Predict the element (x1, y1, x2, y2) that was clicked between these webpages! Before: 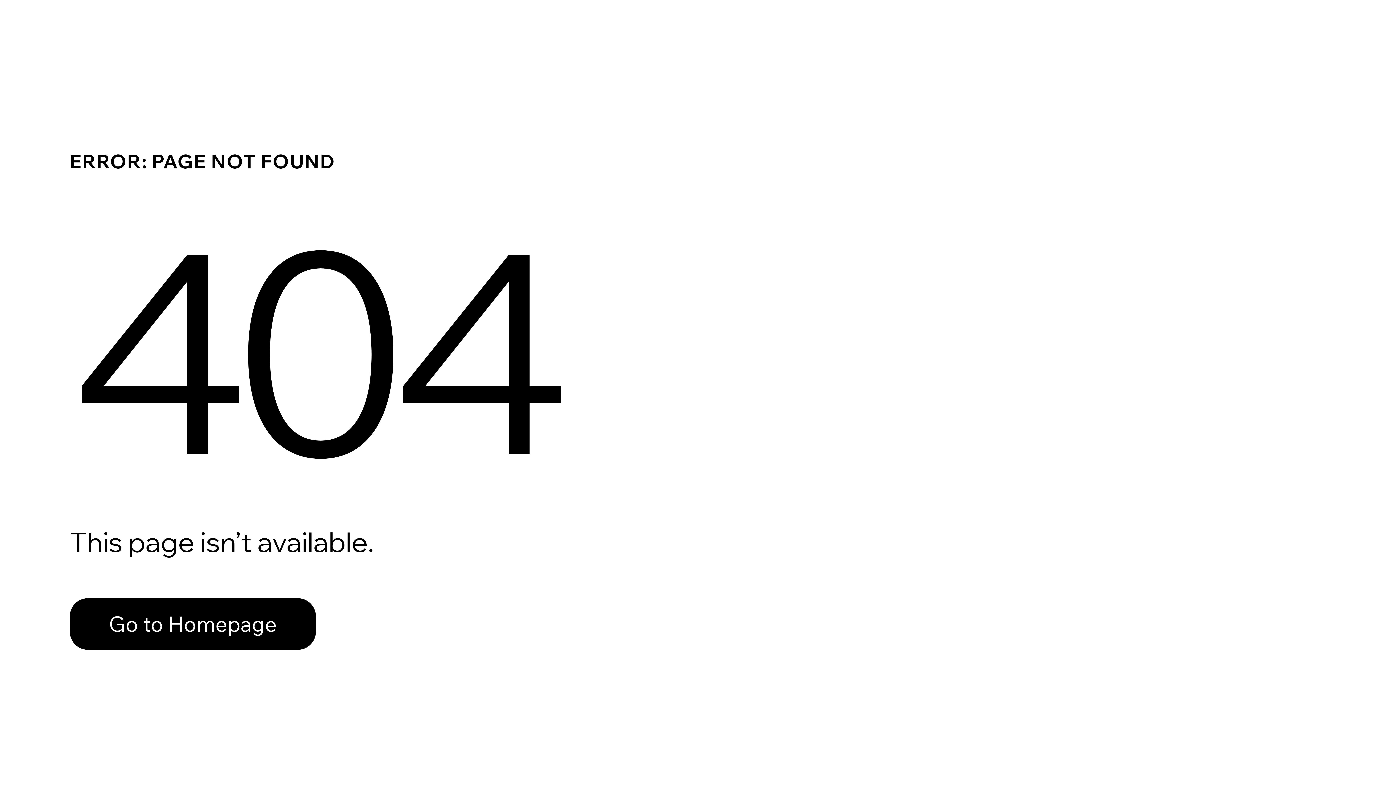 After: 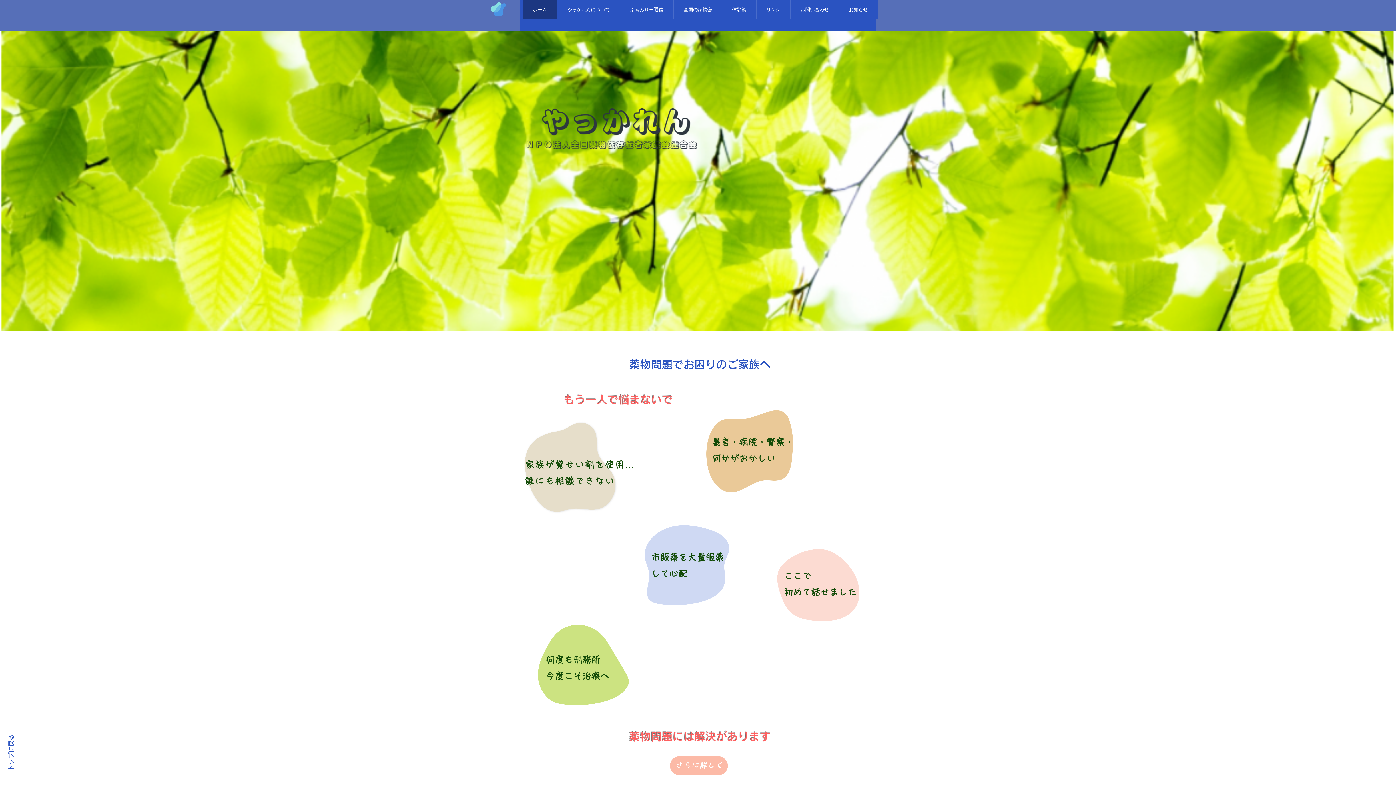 Action: bbox: (69, 598, 316, 650) label: Go to Homepage